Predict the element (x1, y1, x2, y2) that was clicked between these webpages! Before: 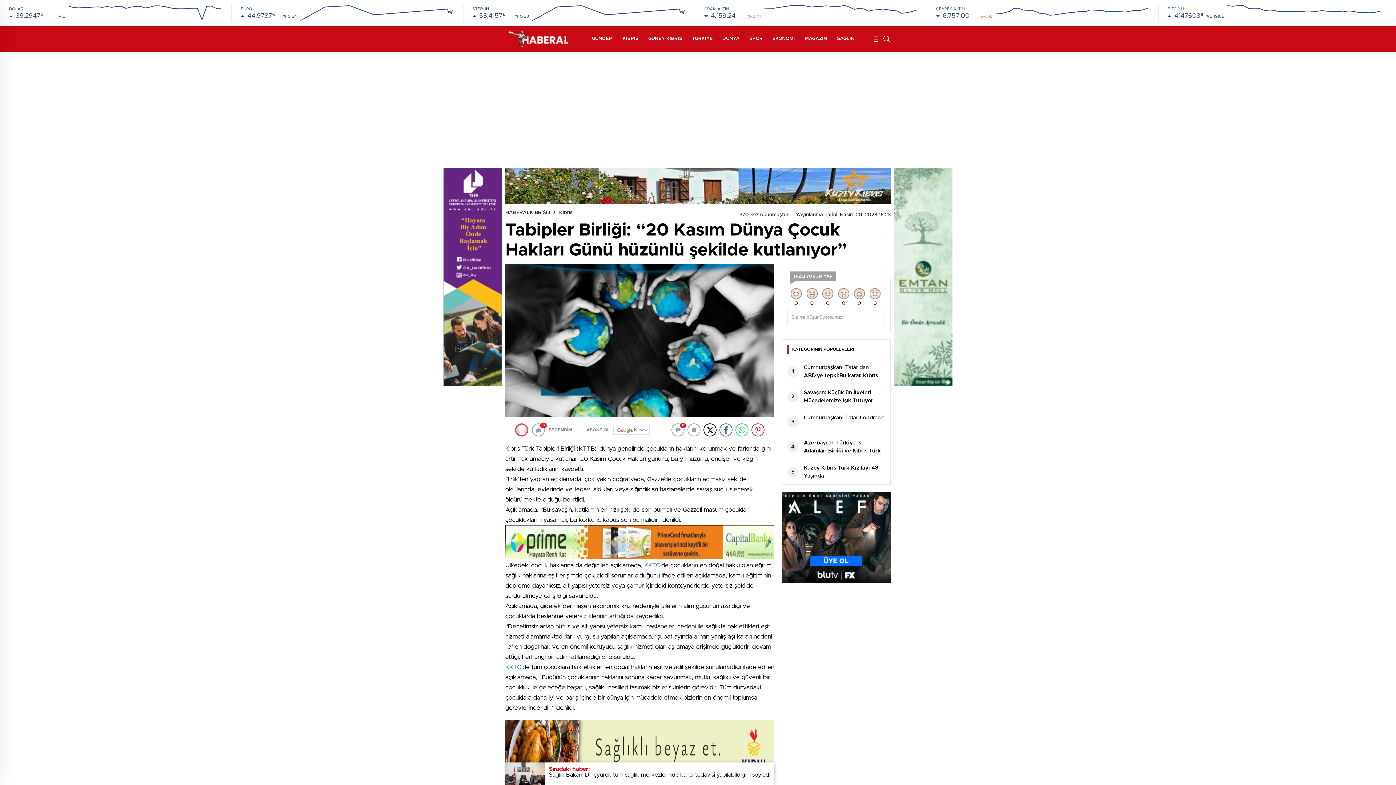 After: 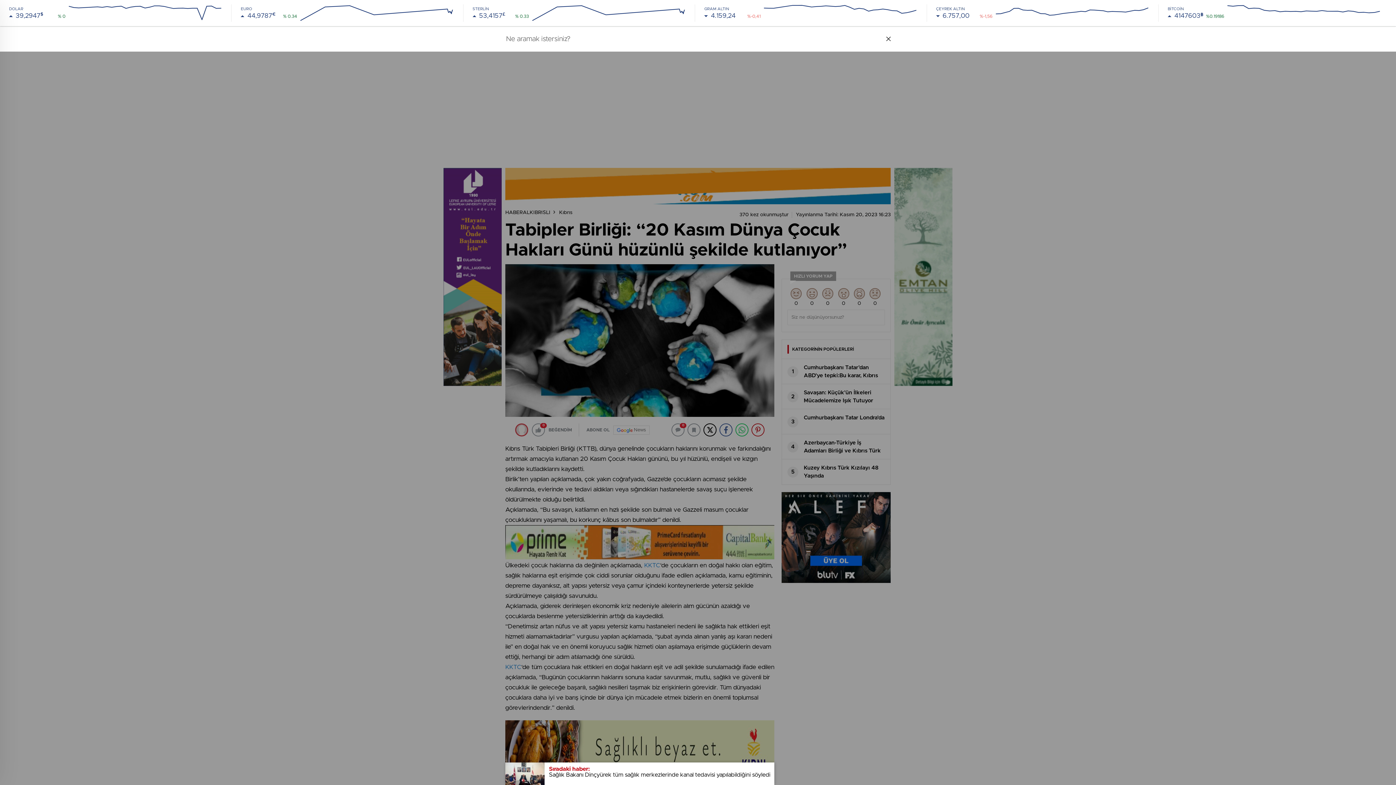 Action: bbox: (882, 34, 890, 42)